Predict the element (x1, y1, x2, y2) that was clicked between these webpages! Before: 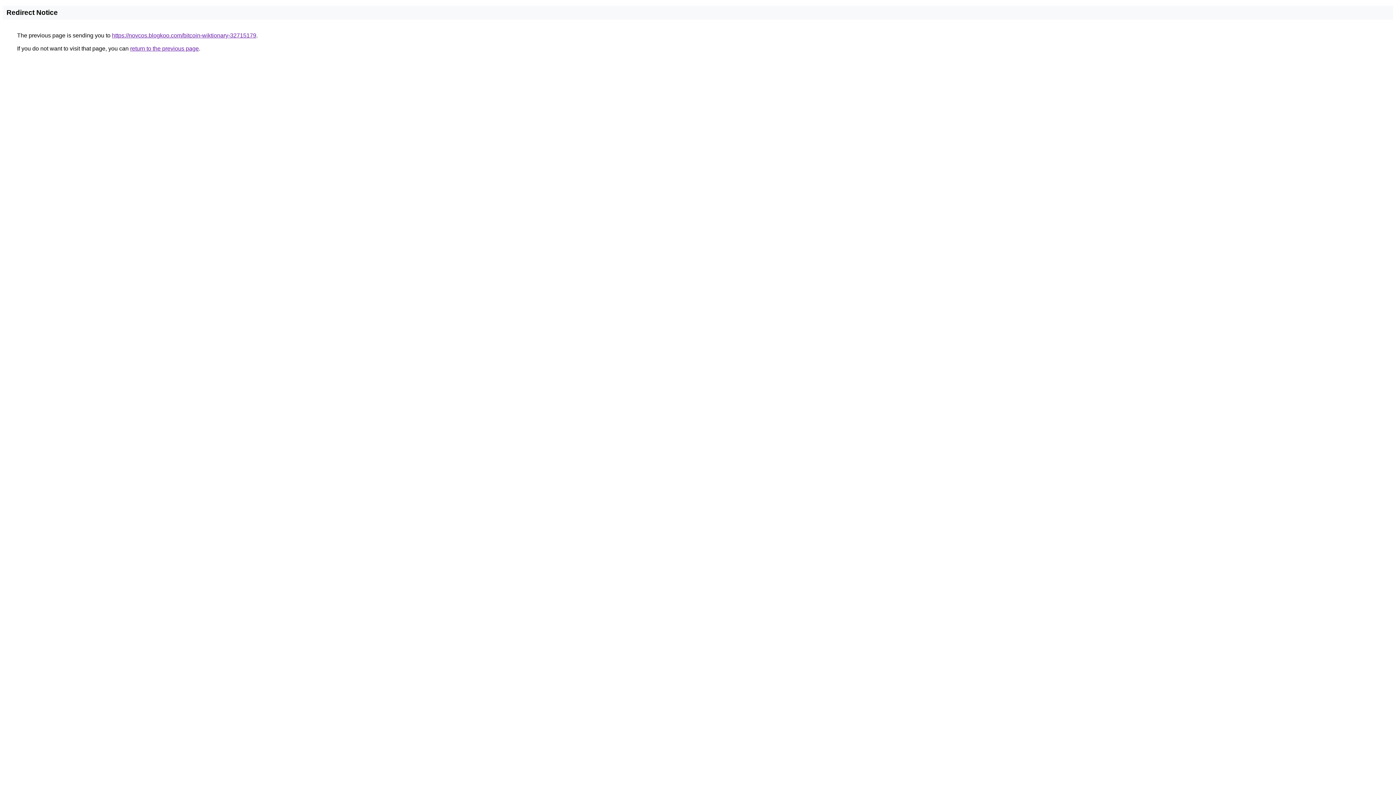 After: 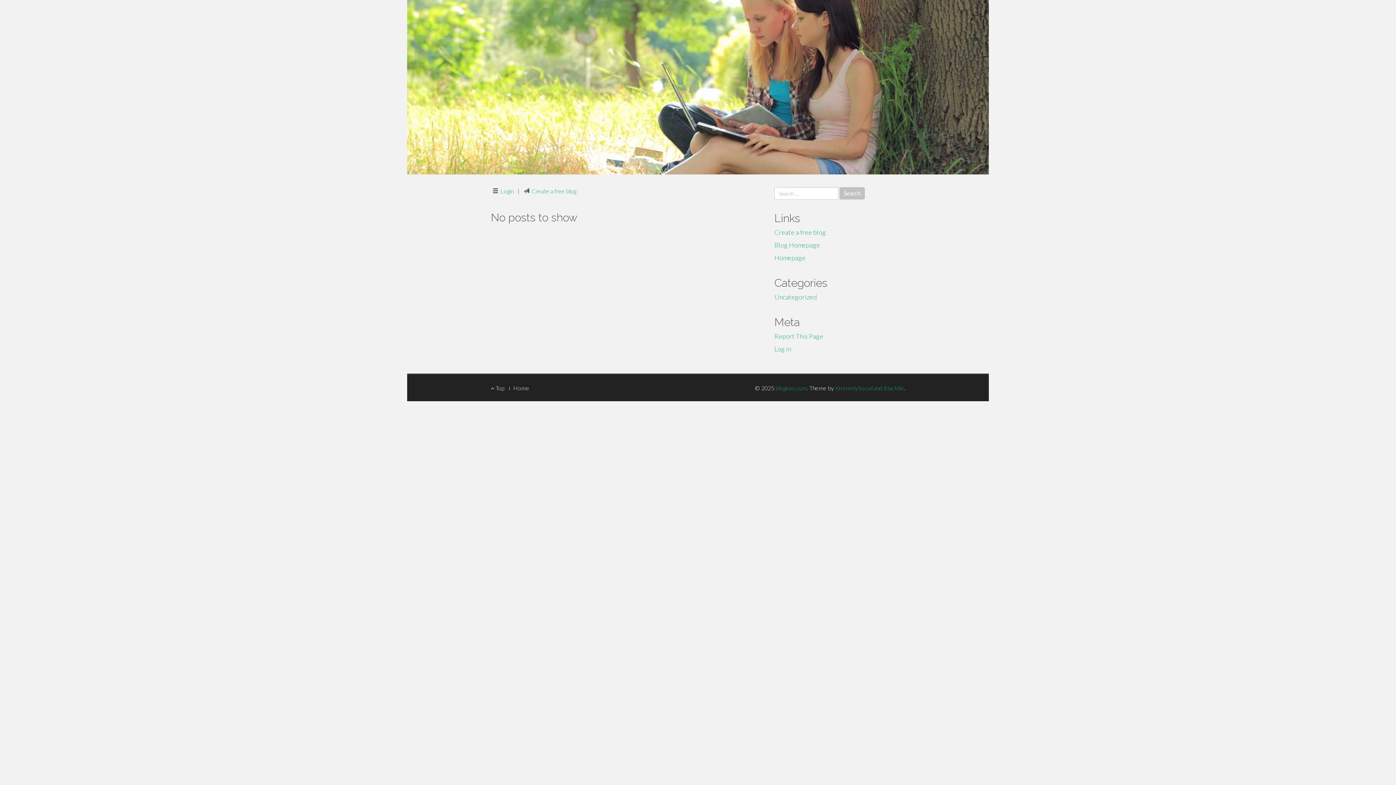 Action: label: https://novcos.blogkoo.com/bitcoin-wiktionary-32715179 bbox: (112, 32, 256, 38)